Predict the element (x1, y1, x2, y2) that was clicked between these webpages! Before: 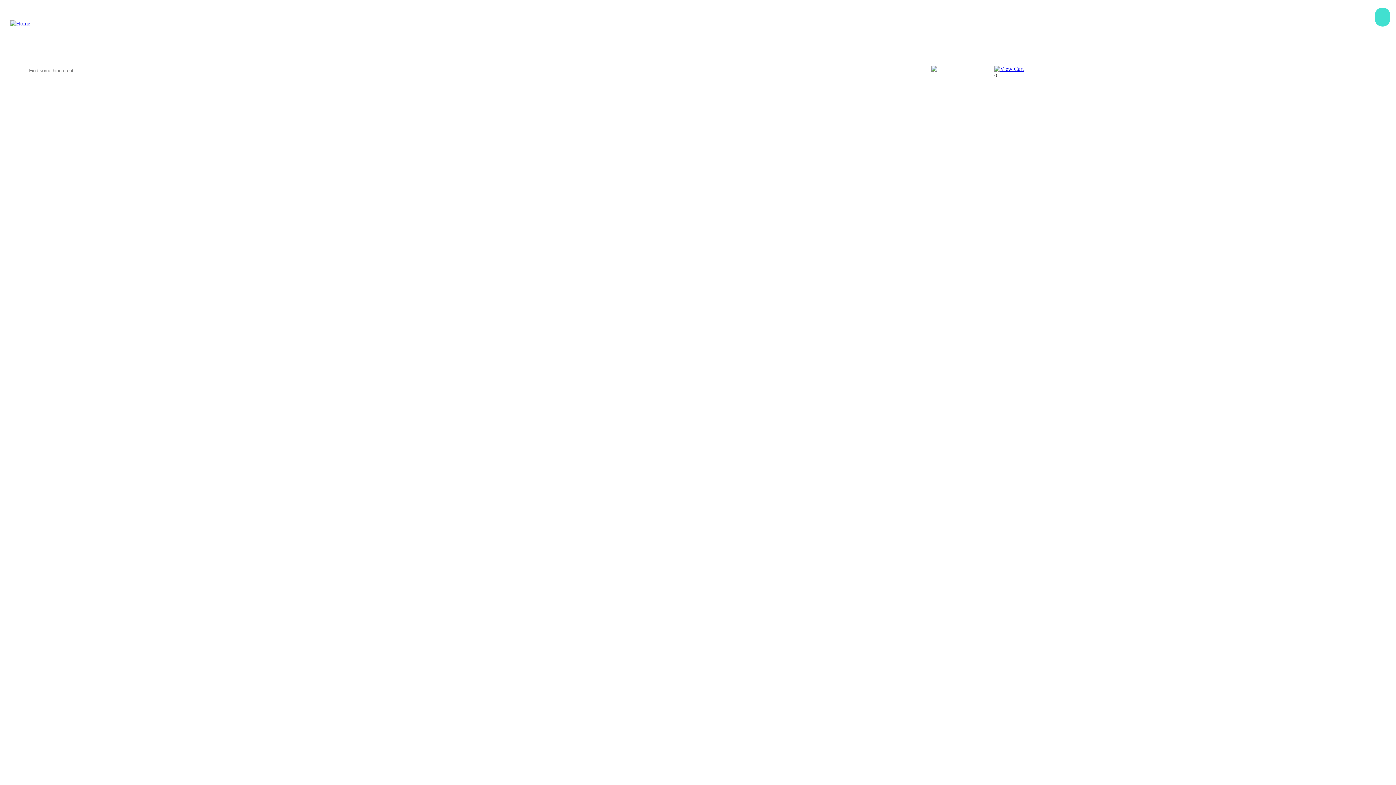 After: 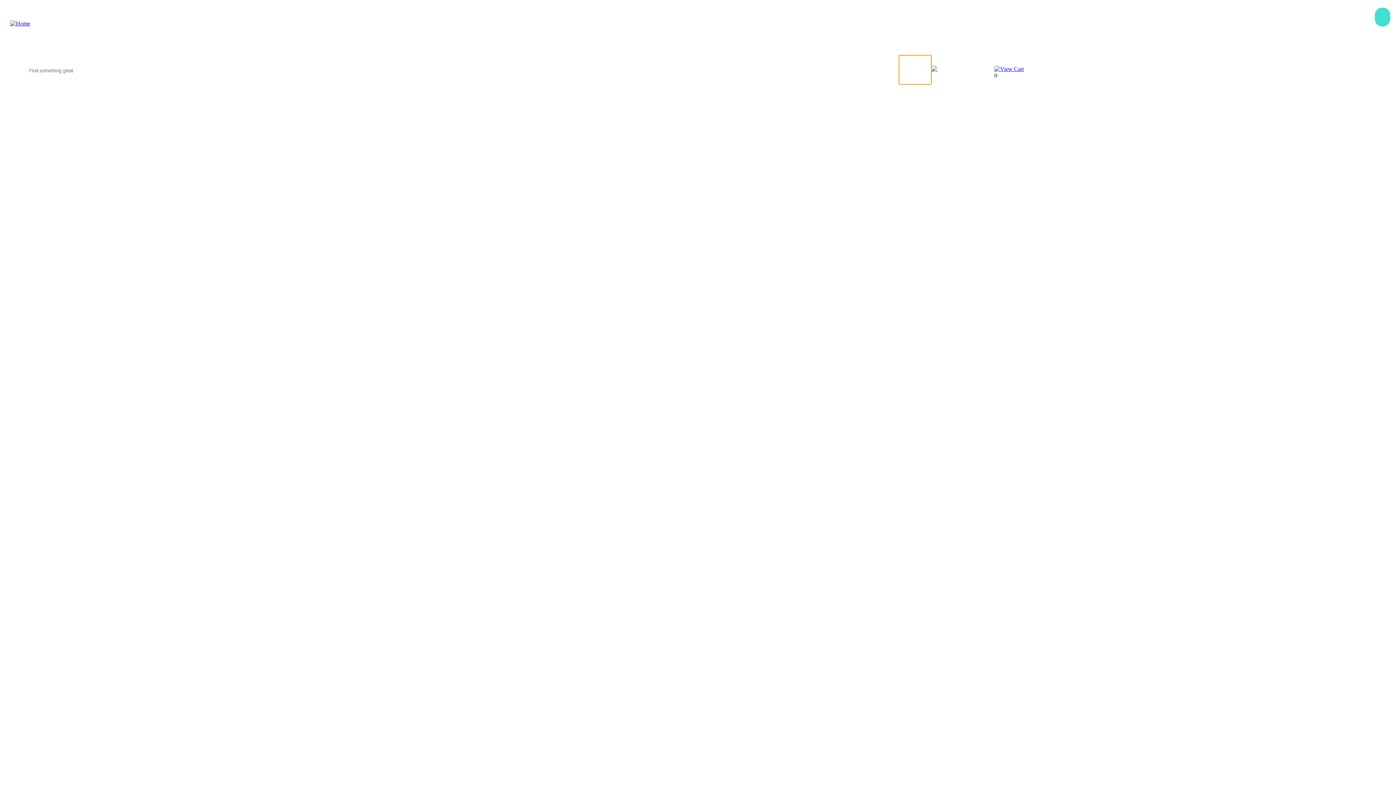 Action: bbox: (899, 62, 931, 75) label: My Orders